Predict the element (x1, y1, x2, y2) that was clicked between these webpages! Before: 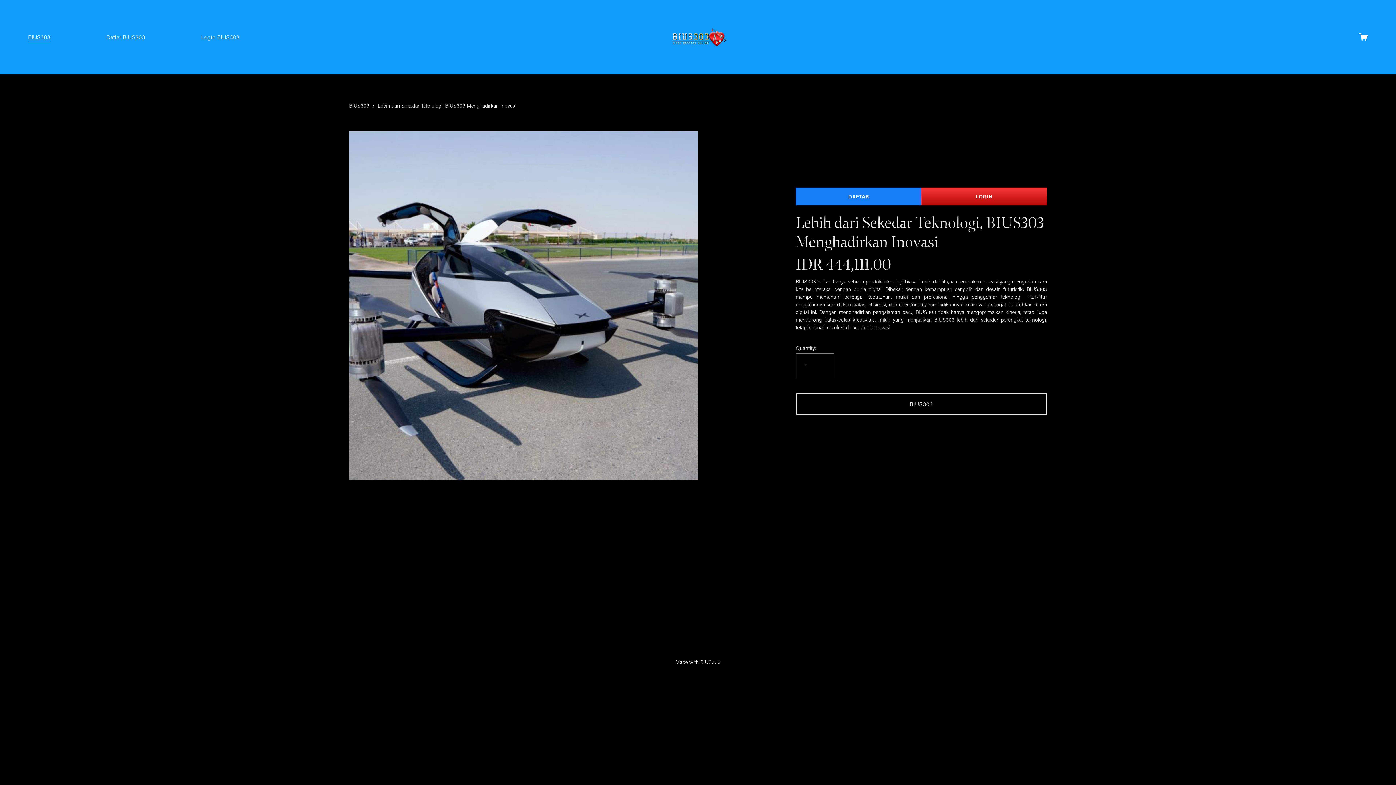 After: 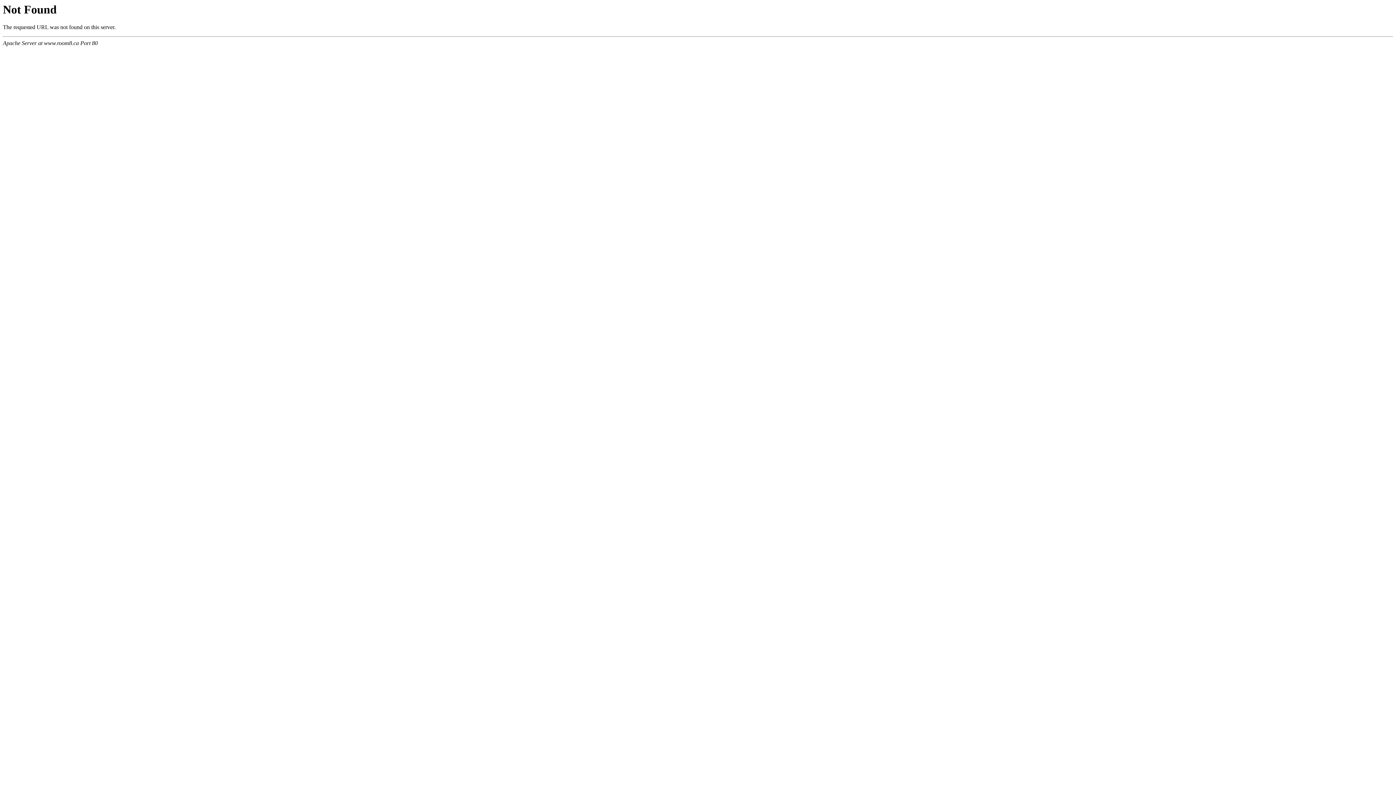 Action: bbox: (1359, 32, 1368, 41)